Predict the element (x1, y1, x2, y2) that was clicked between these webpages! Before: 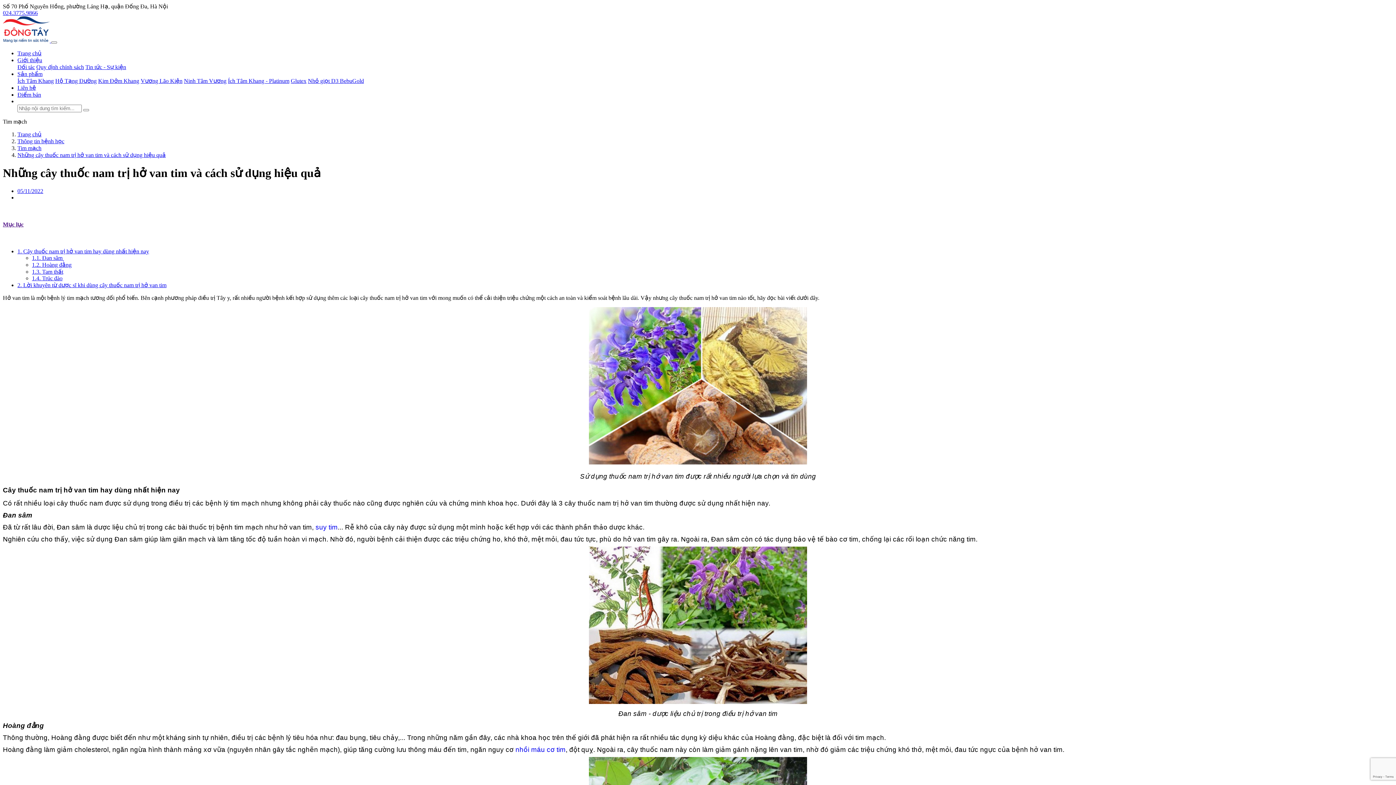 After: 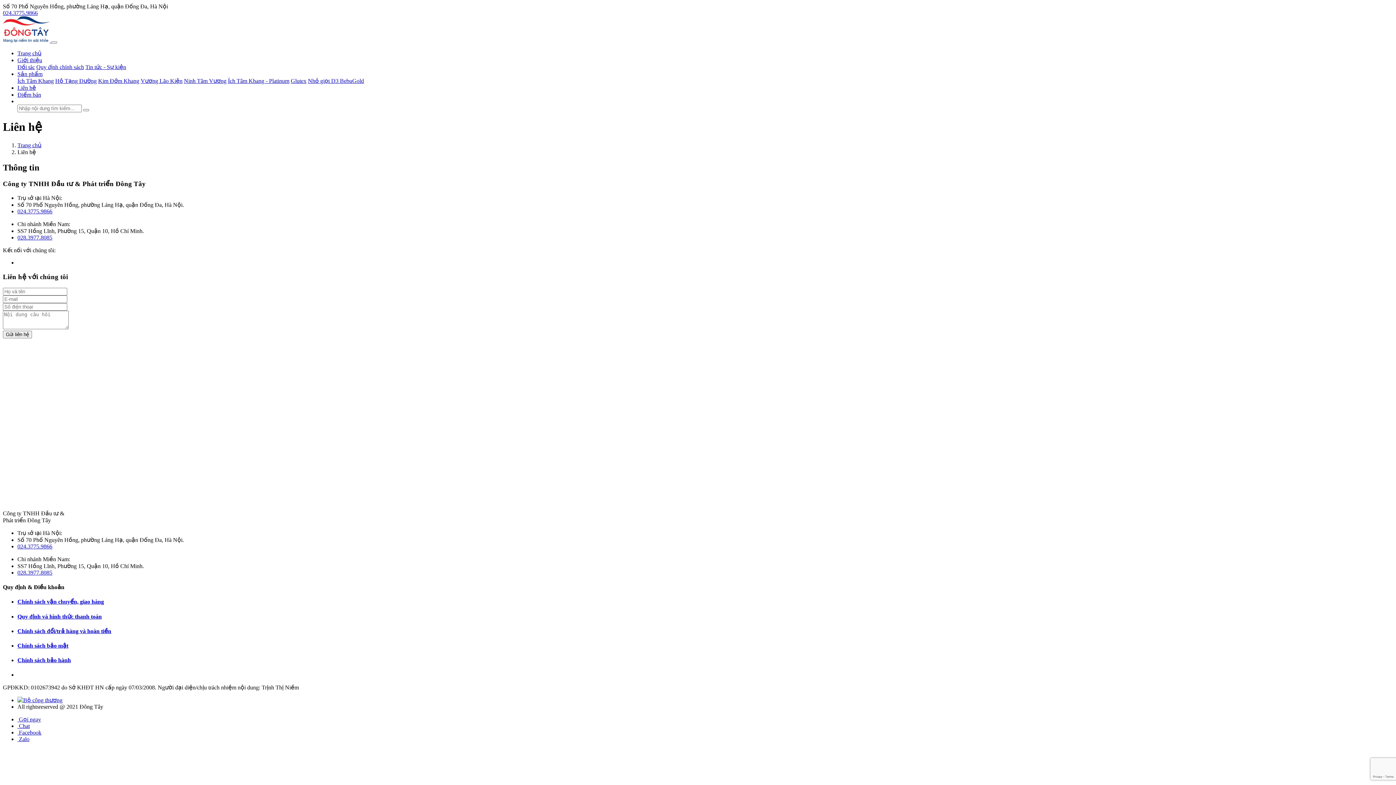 Action: label: Liên hệ bbox: (17, 84, 36, 90)